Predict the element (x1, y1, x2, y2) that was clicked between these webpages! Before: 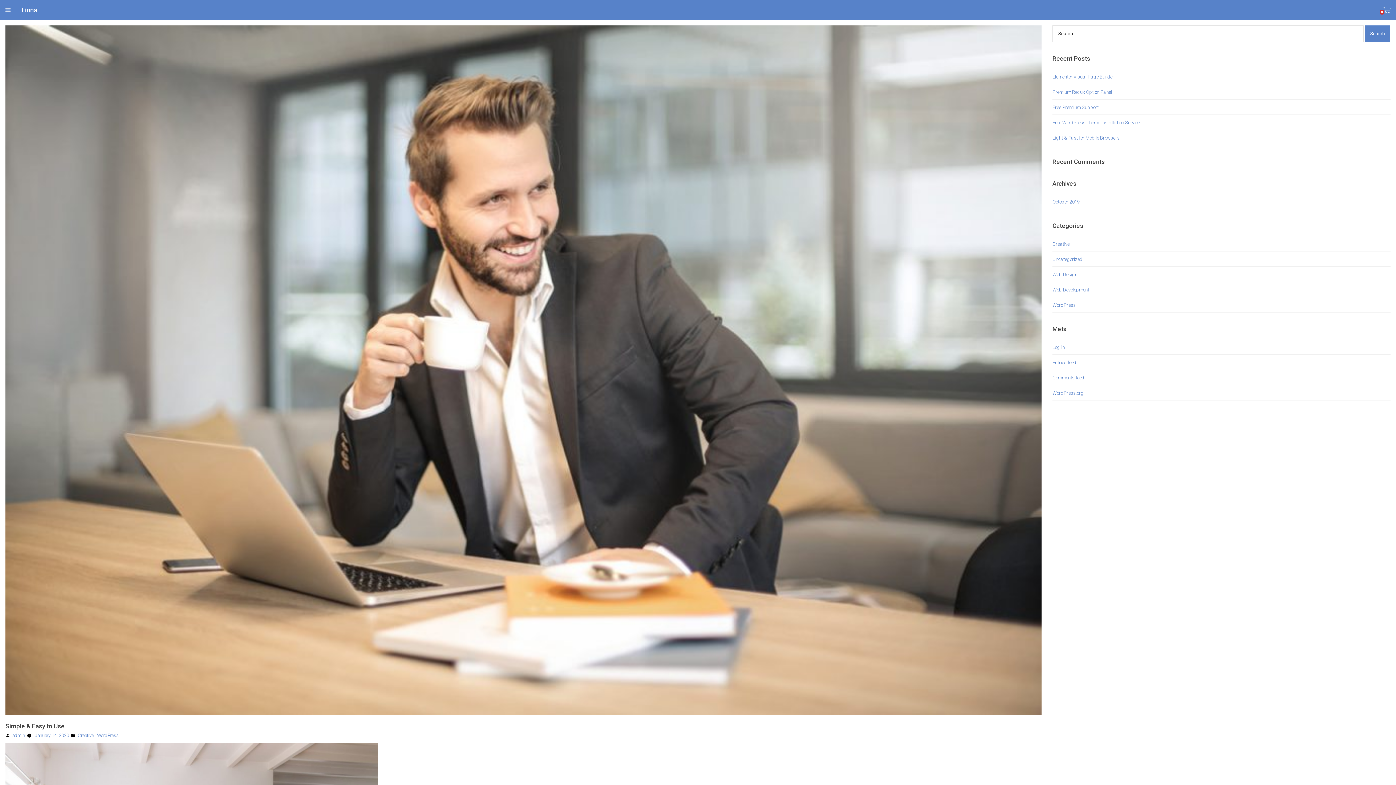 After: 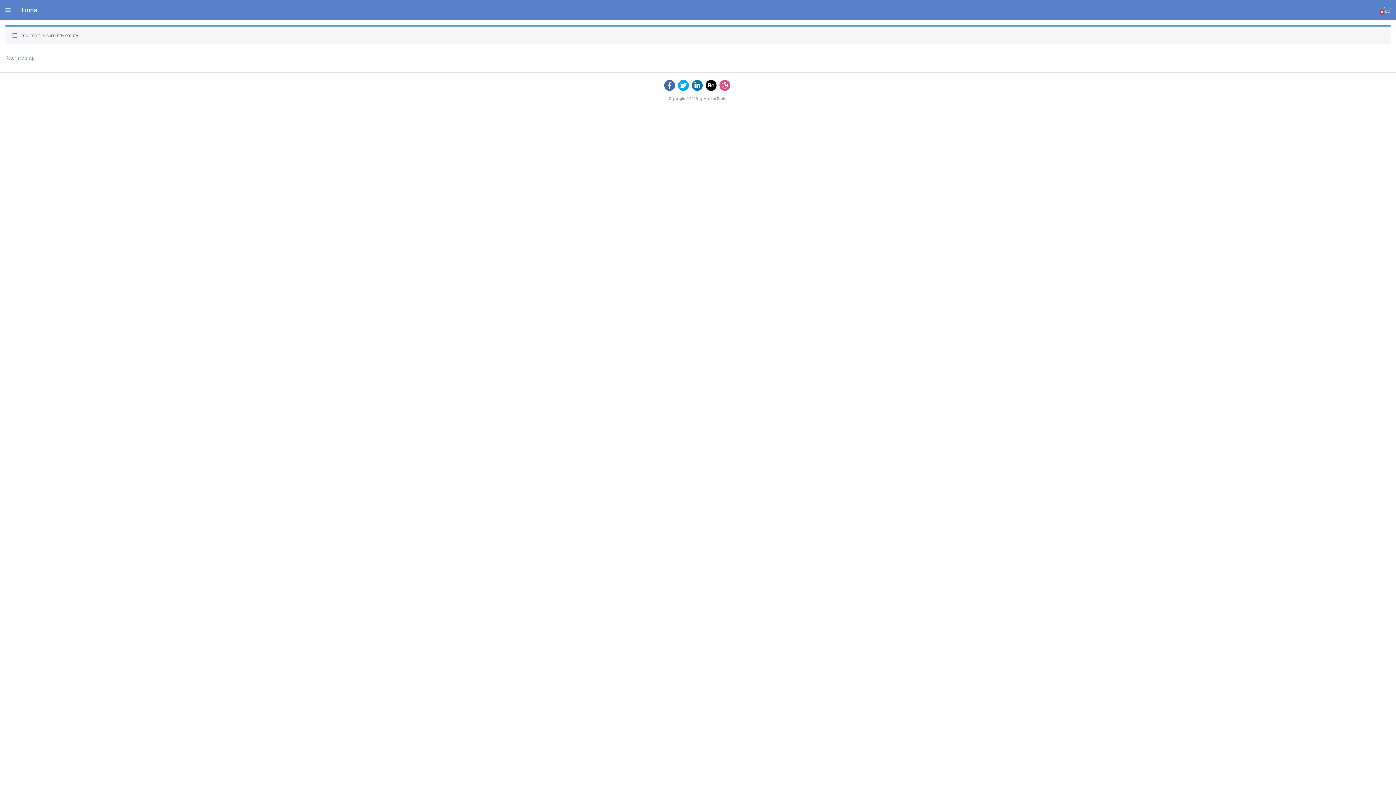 Action: bbox: (1378, 0, 1396, 20) label: 0